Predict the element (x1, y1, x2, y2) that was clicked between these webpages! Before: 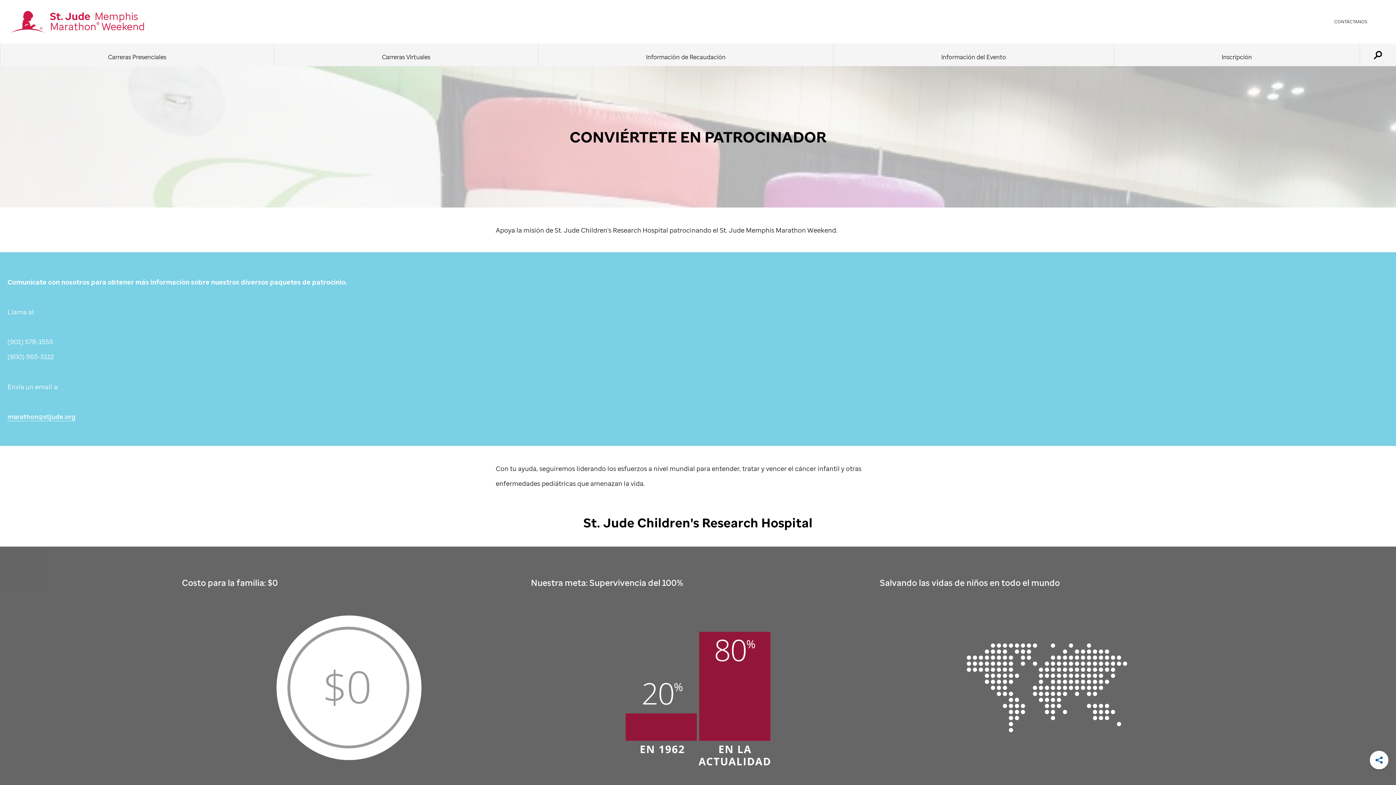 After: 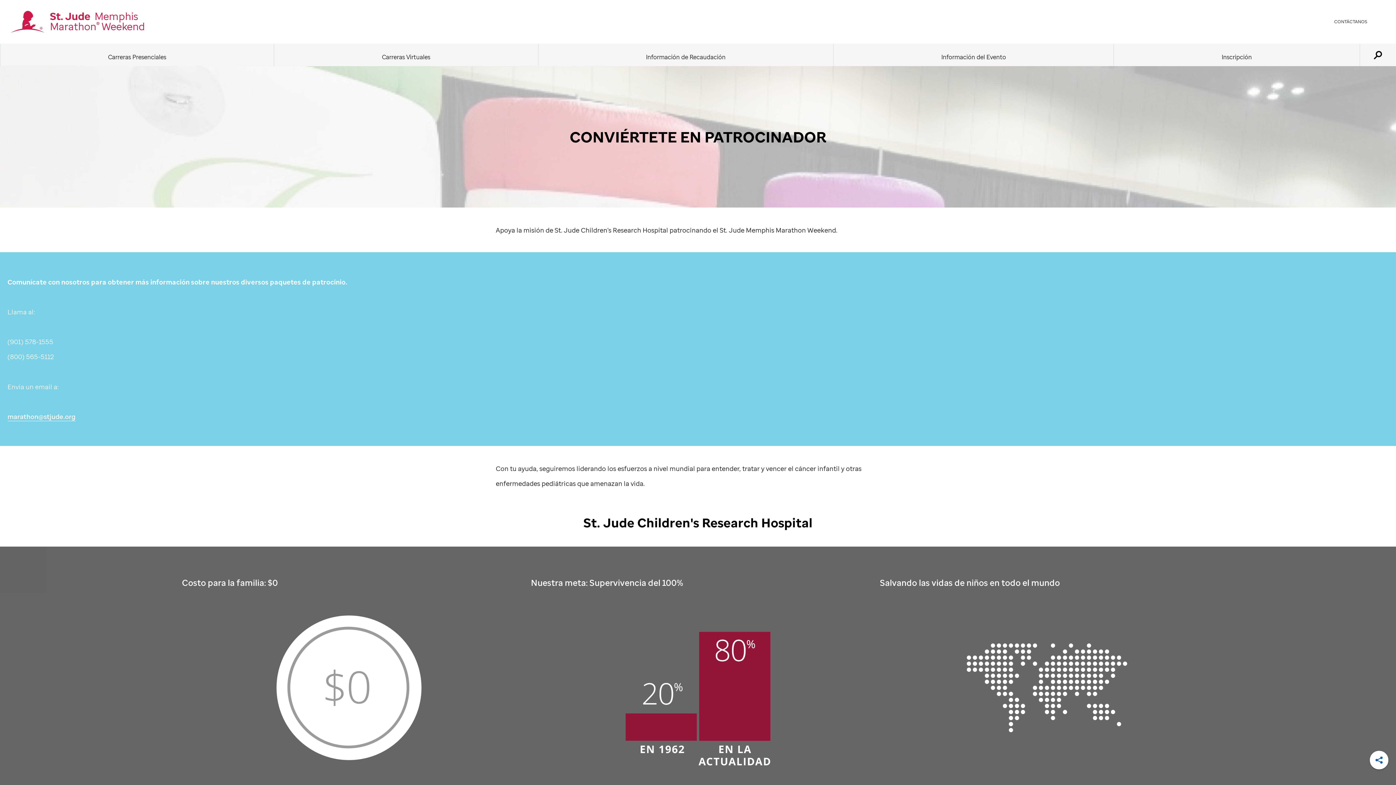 Action: label: marathon@stjude.org bbox: (7, 411, 75, 421)